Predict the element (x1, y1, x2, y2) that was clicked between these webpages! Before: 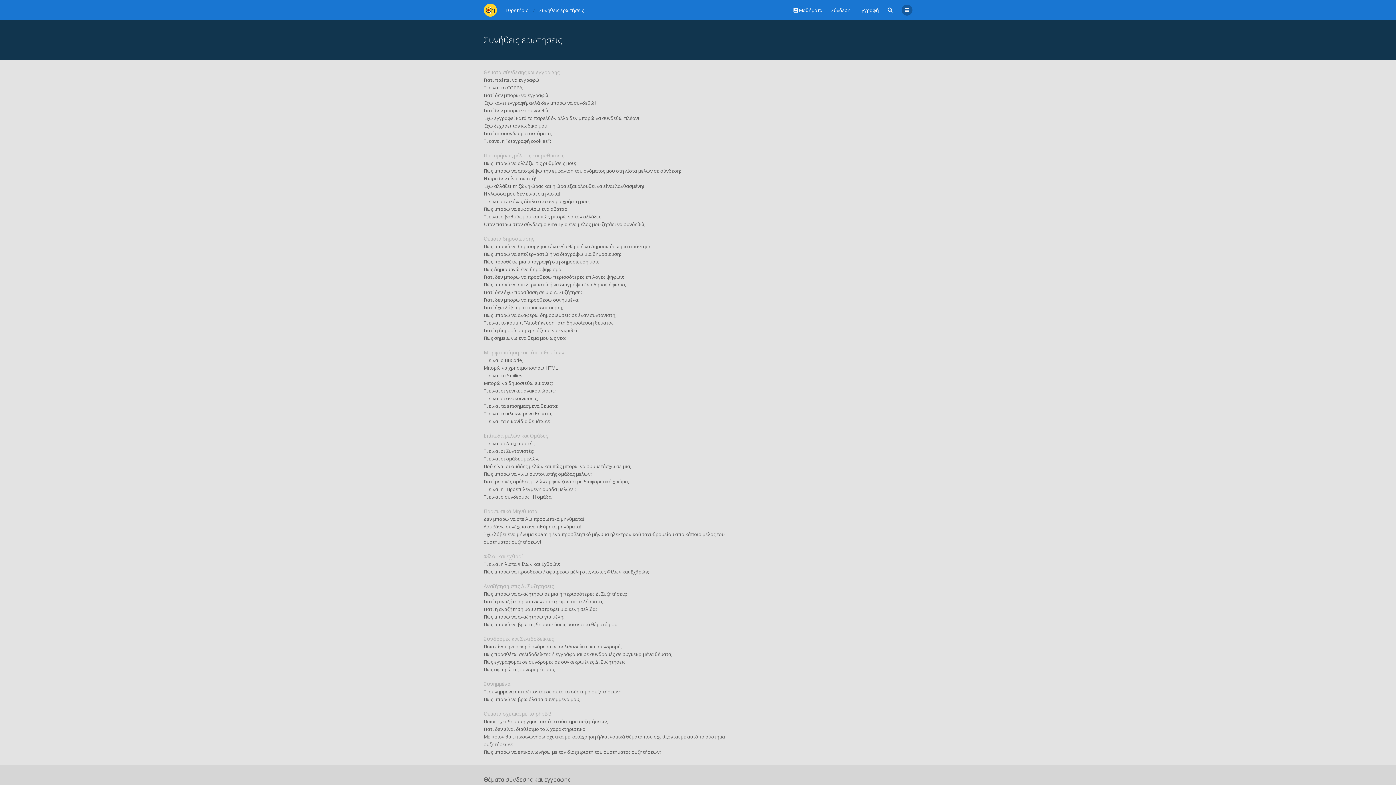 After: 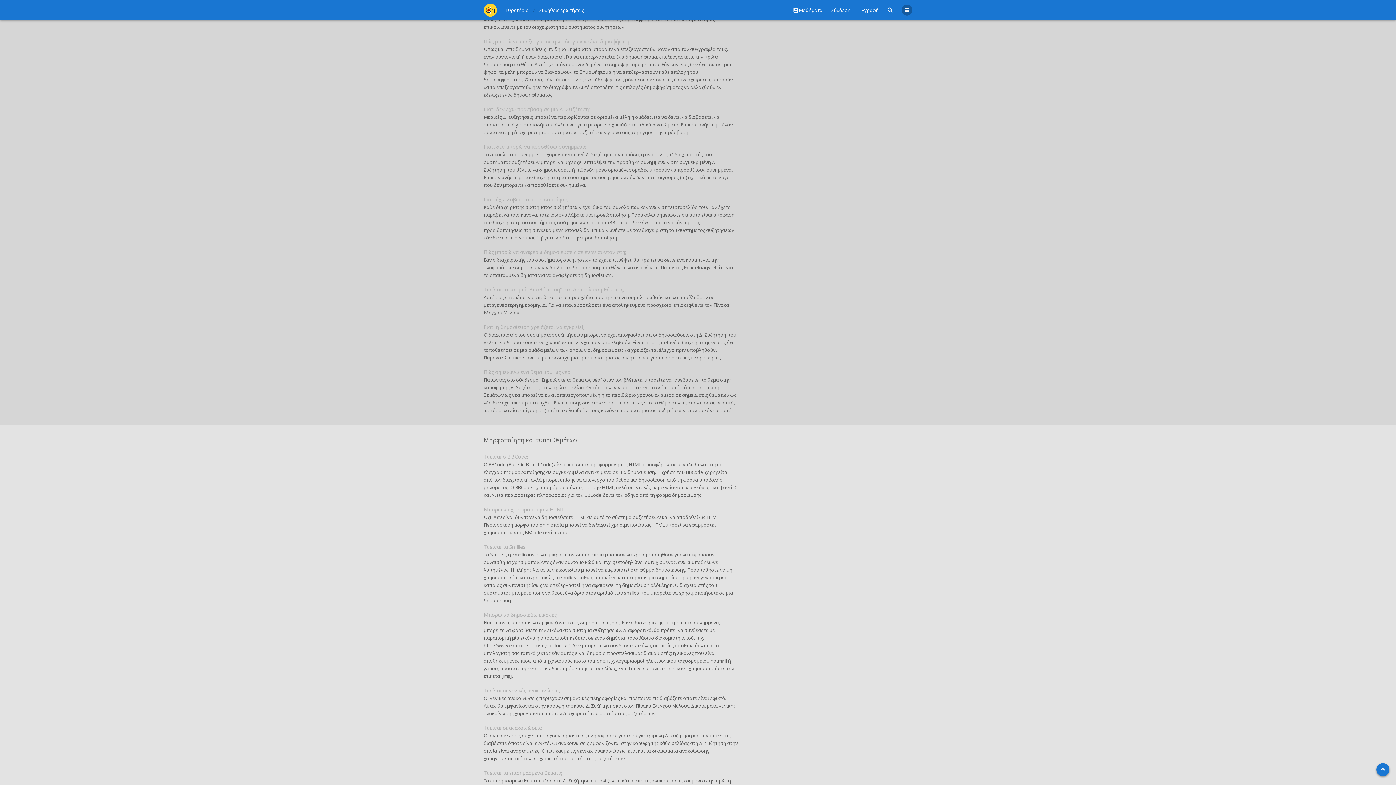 Action: label: Γιατί δεν μπορώ να προσθέσω περισσότερες επιλογές ψήφων; bbox: (483, 273, 624, 280)